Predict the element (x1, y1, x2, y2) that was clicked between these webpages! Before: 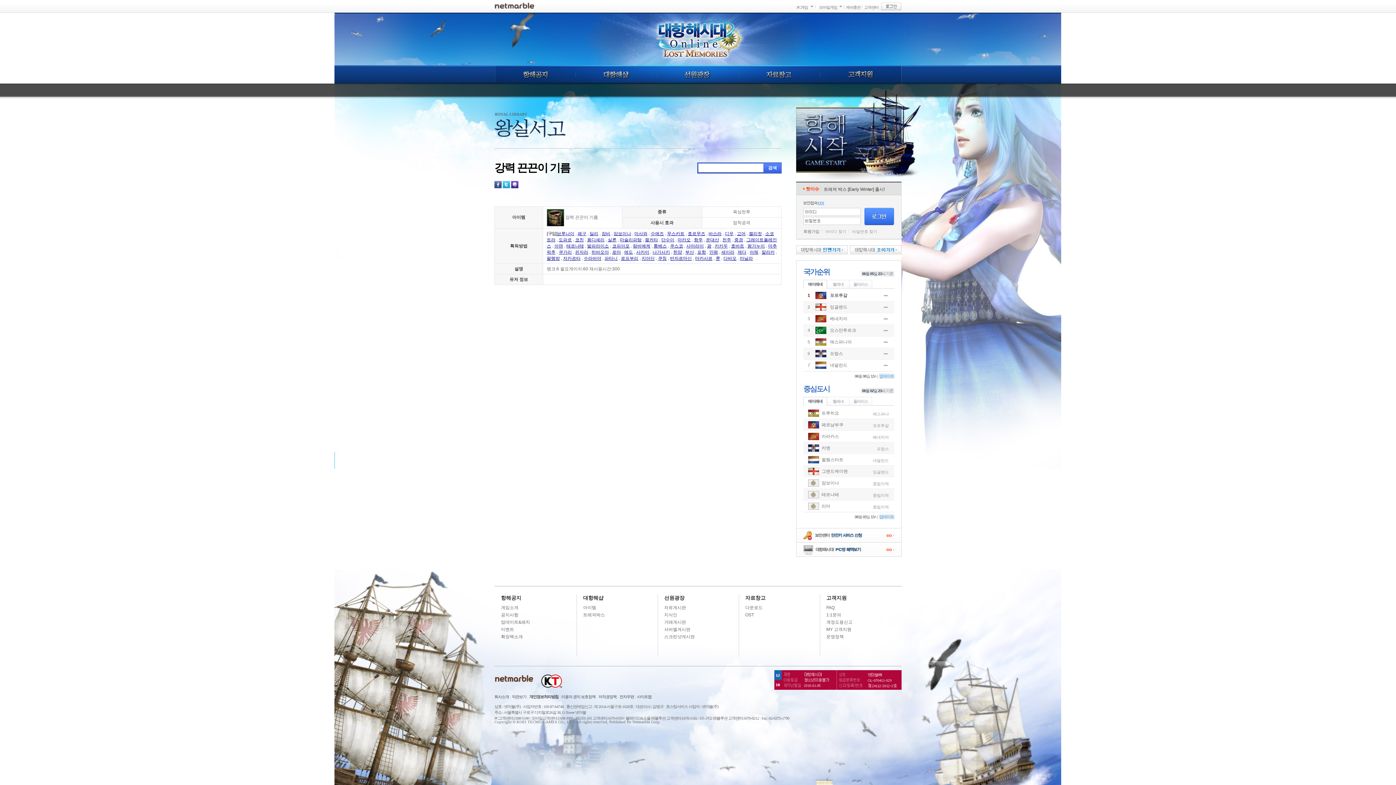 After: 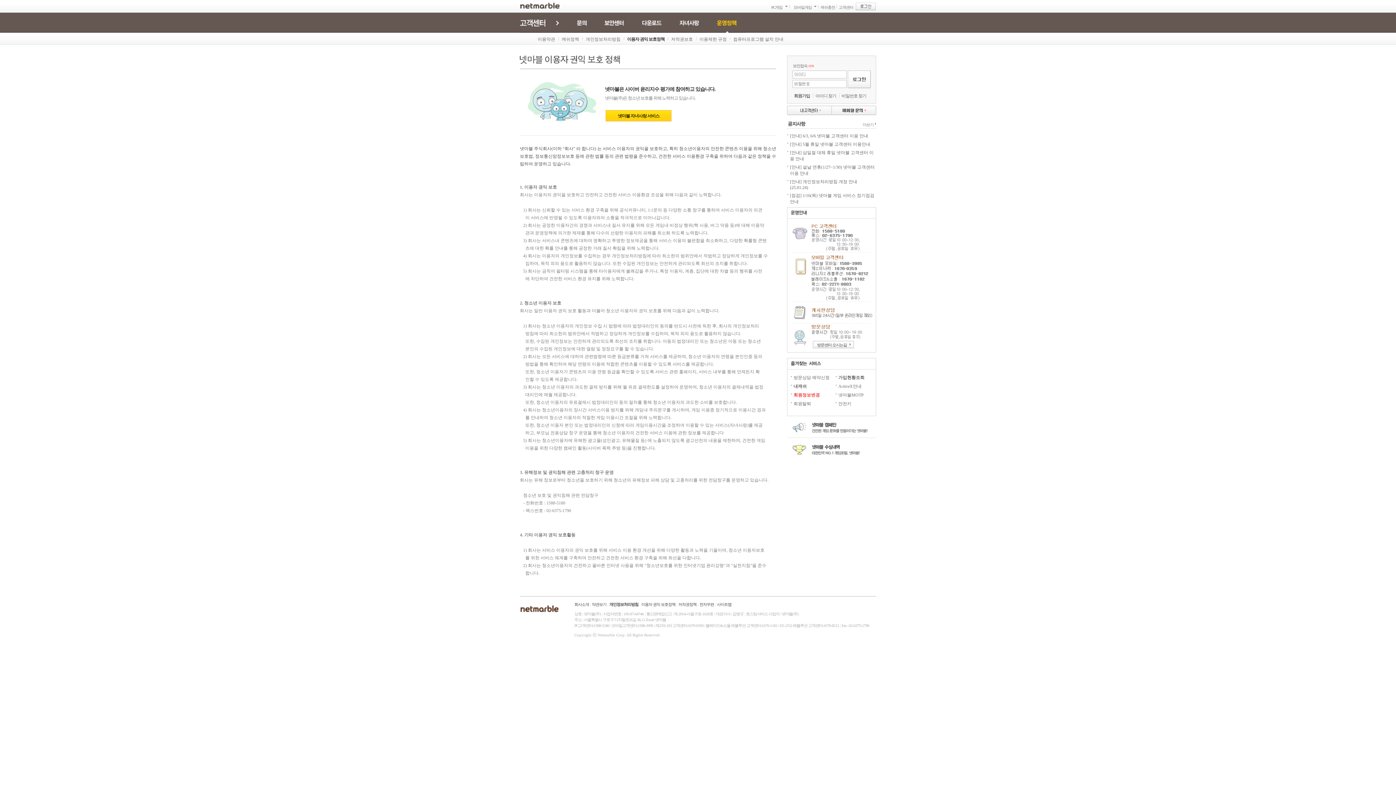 Action: bbox: (561, 695, 595, 699) label: 이용자 권익 보호정책